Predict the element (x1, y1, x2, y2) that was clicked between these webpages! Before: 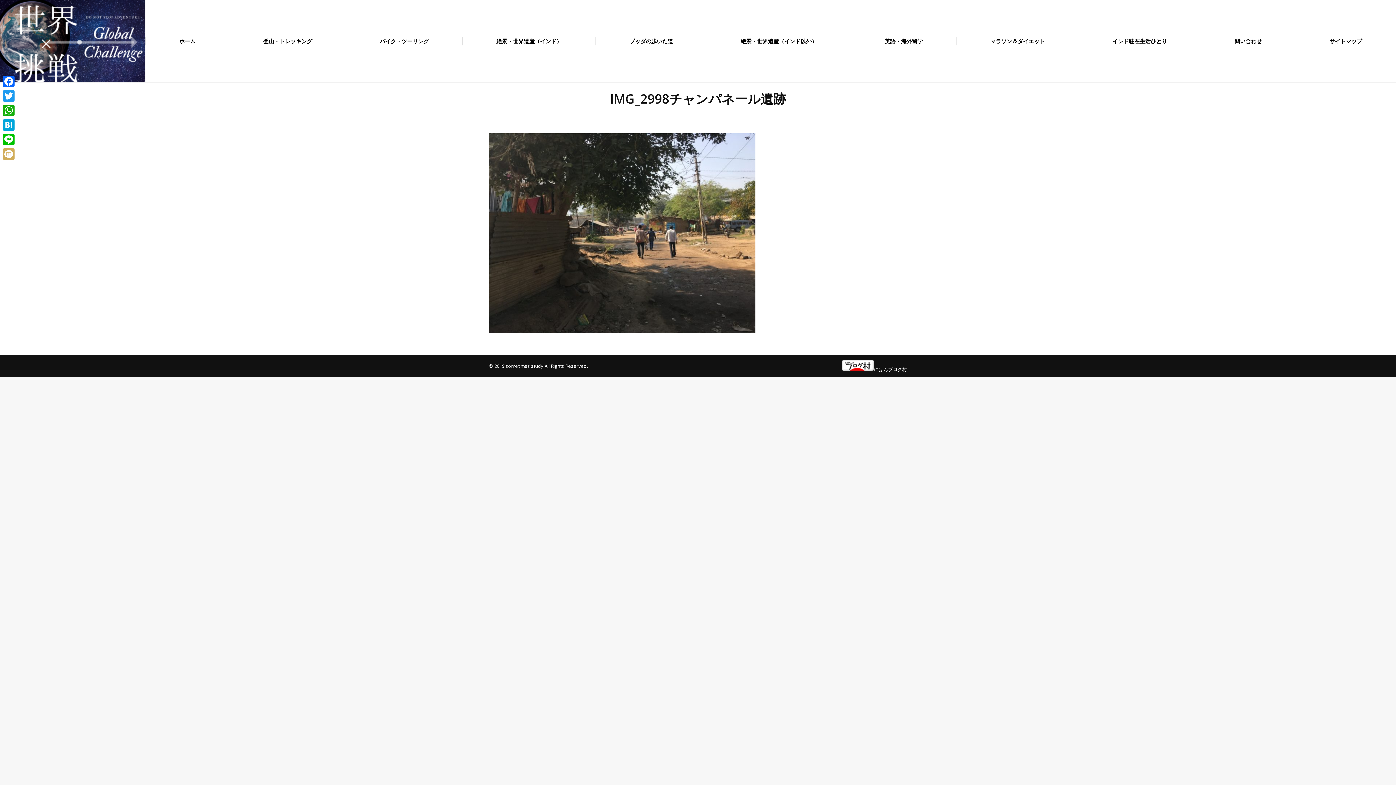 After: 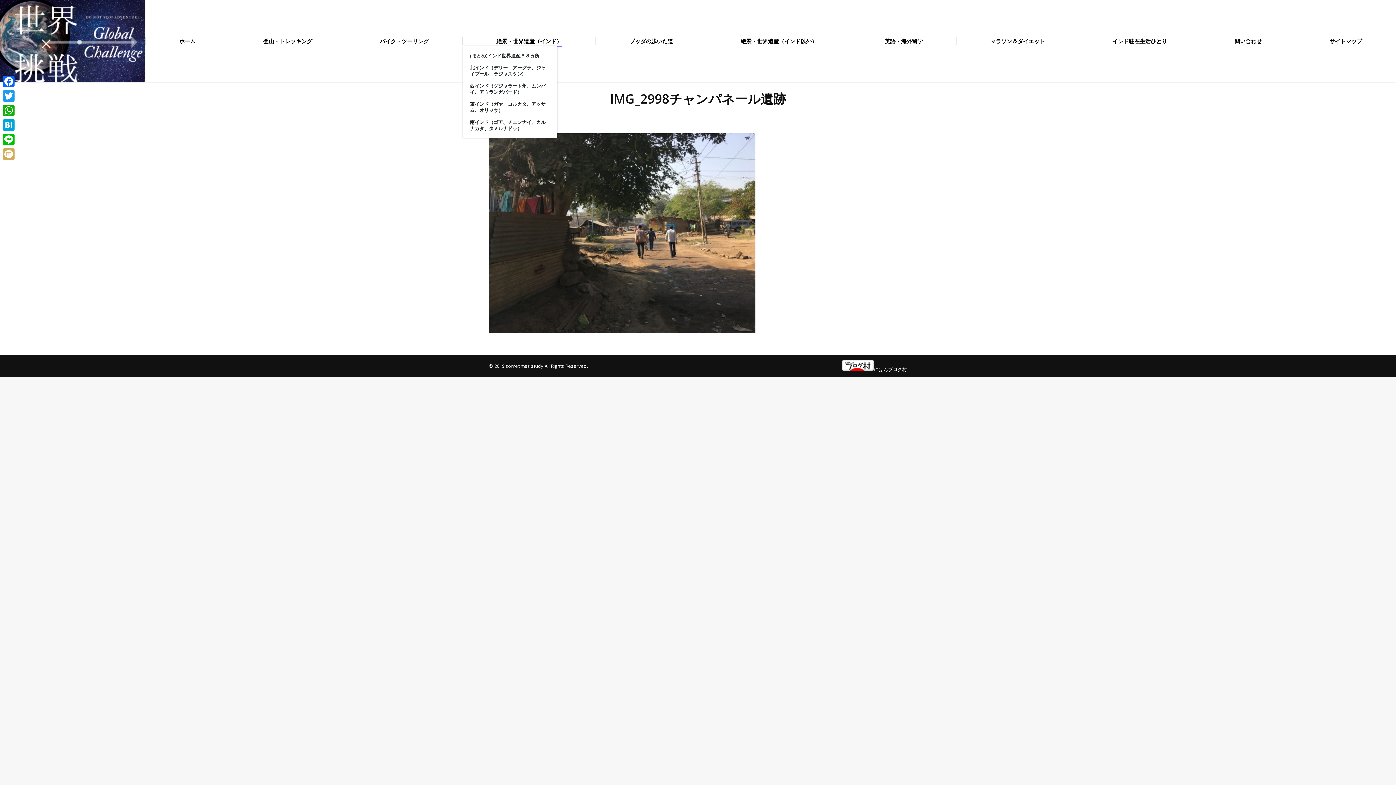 Action: bbox: (495, 36, 563, 46) label: 絶景・世界遺産（インド）